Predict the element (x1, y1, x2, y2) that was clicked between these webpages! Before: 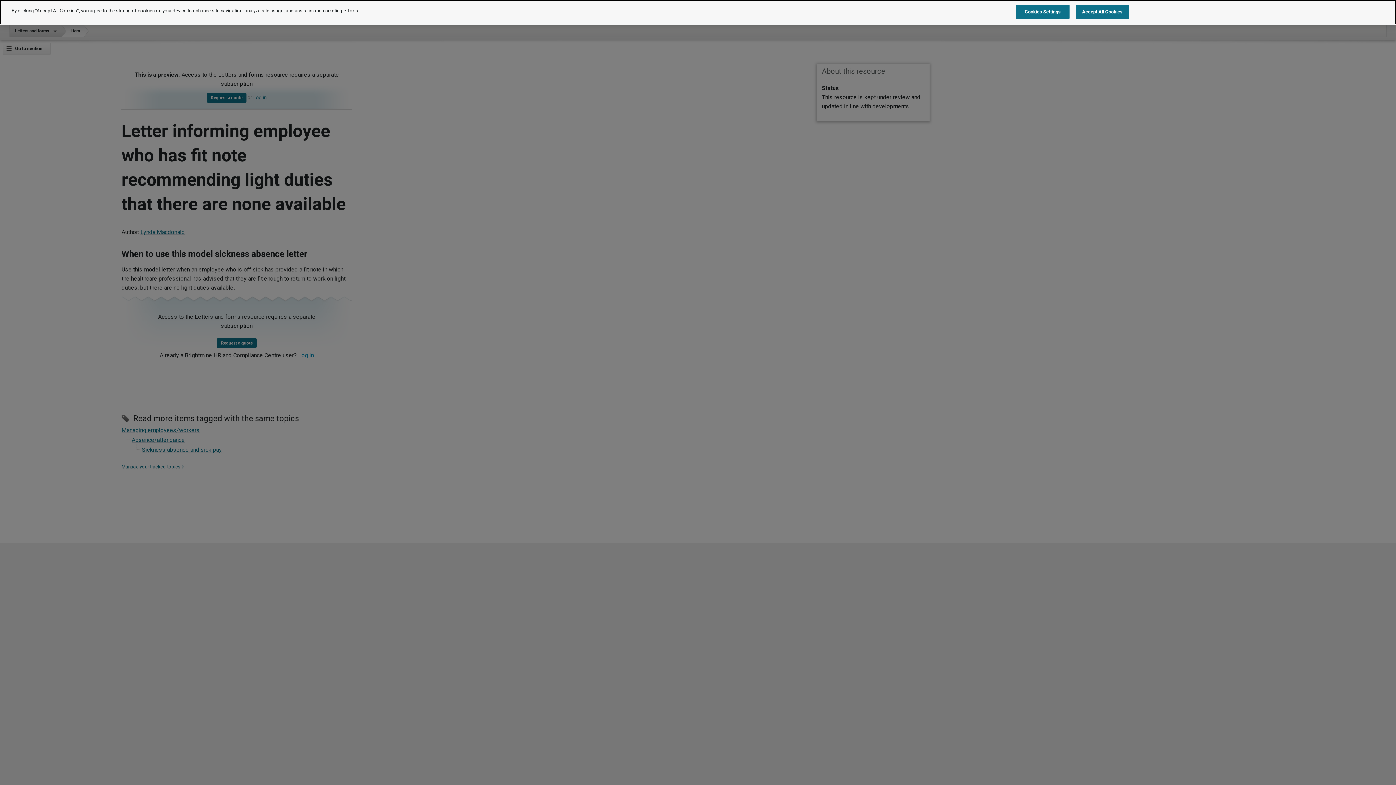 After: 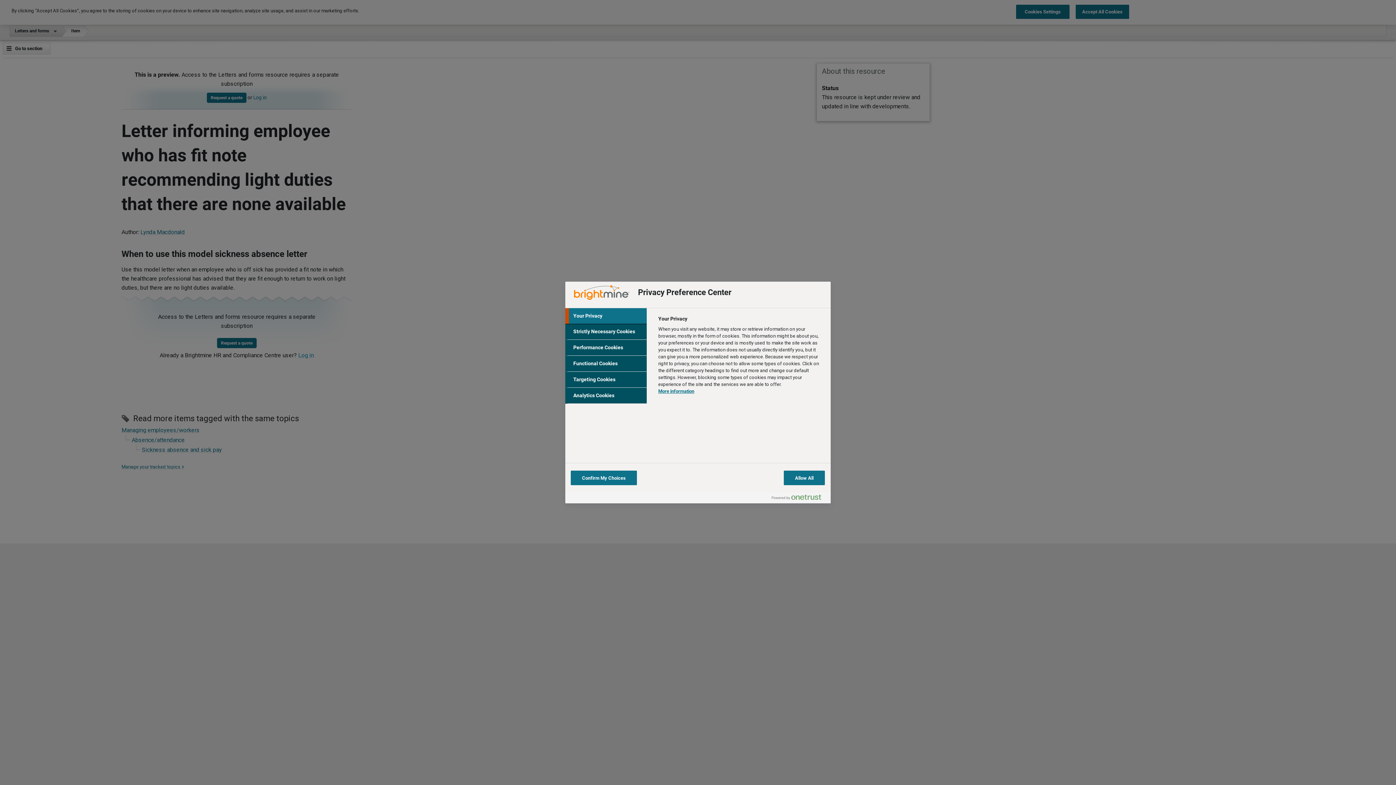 Action: label: Cookies Settings bbox: (1016, 4, 1069, 18)